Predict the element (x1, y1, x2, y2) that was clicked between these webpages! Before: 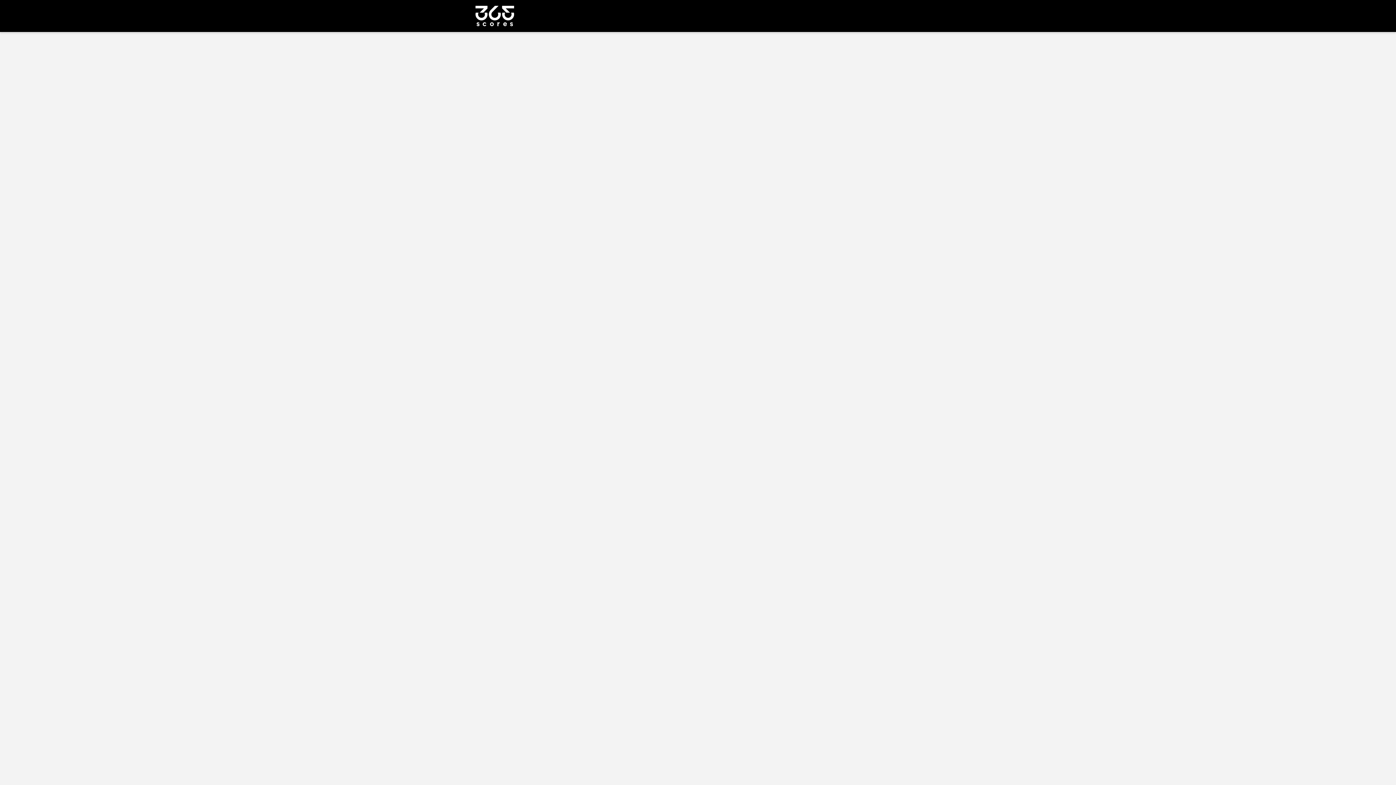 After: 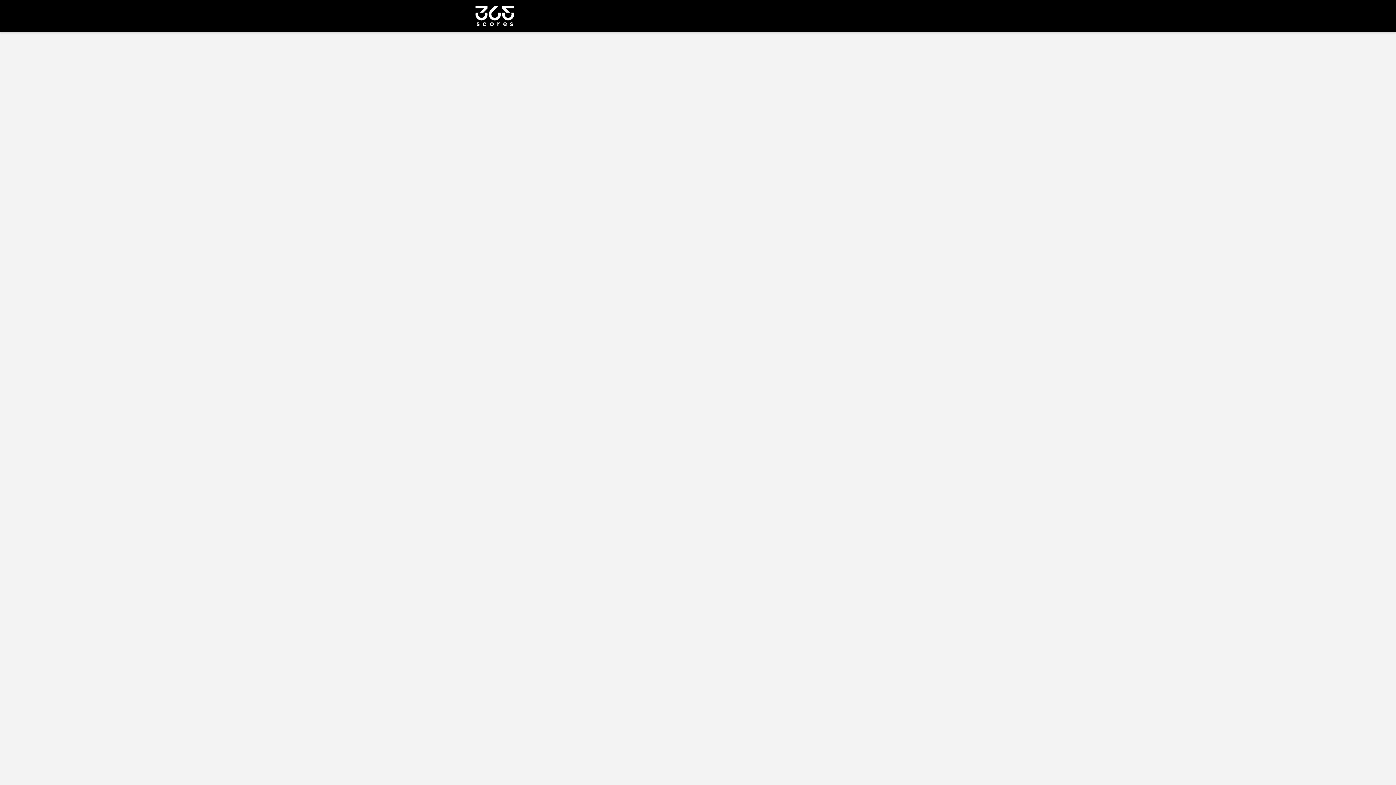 Action: bbox: (475, 5, 512, 26)